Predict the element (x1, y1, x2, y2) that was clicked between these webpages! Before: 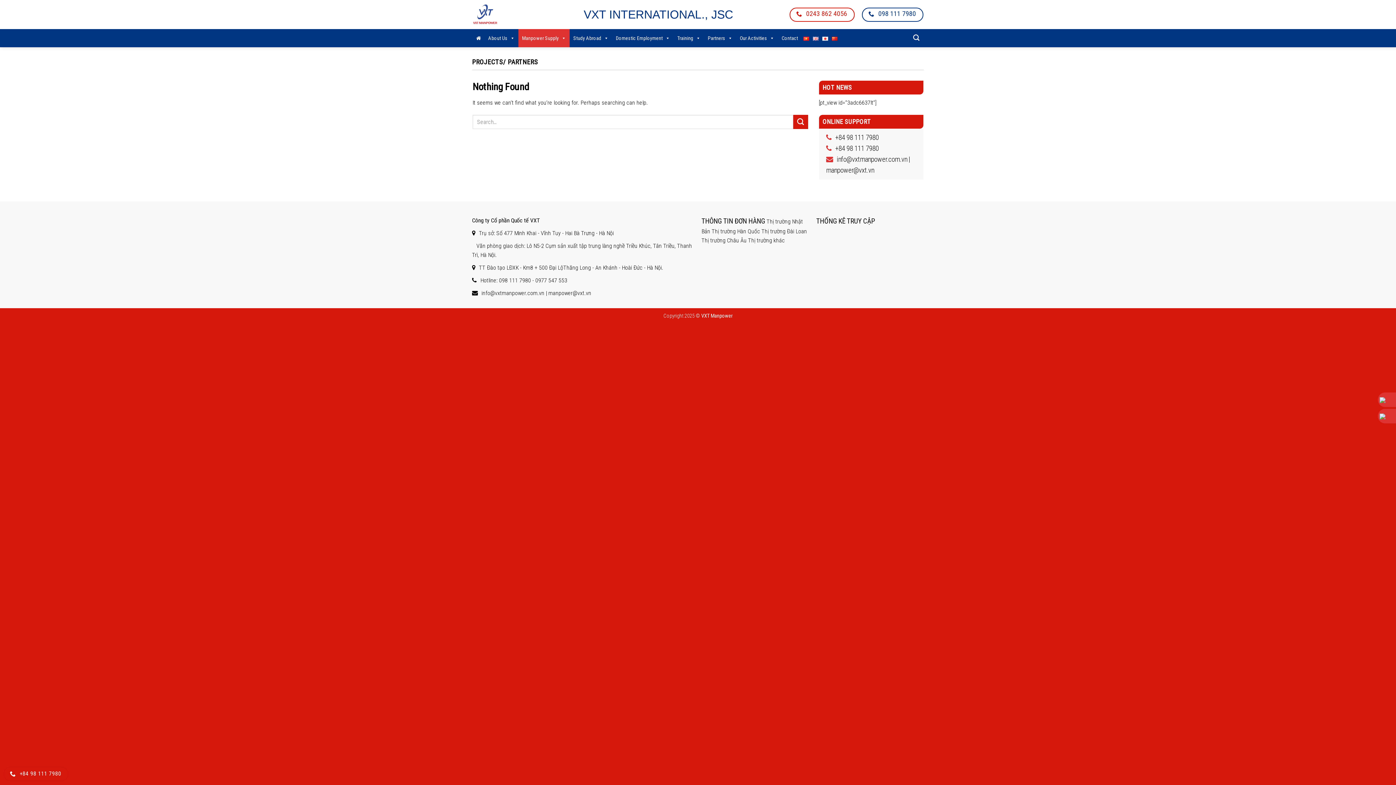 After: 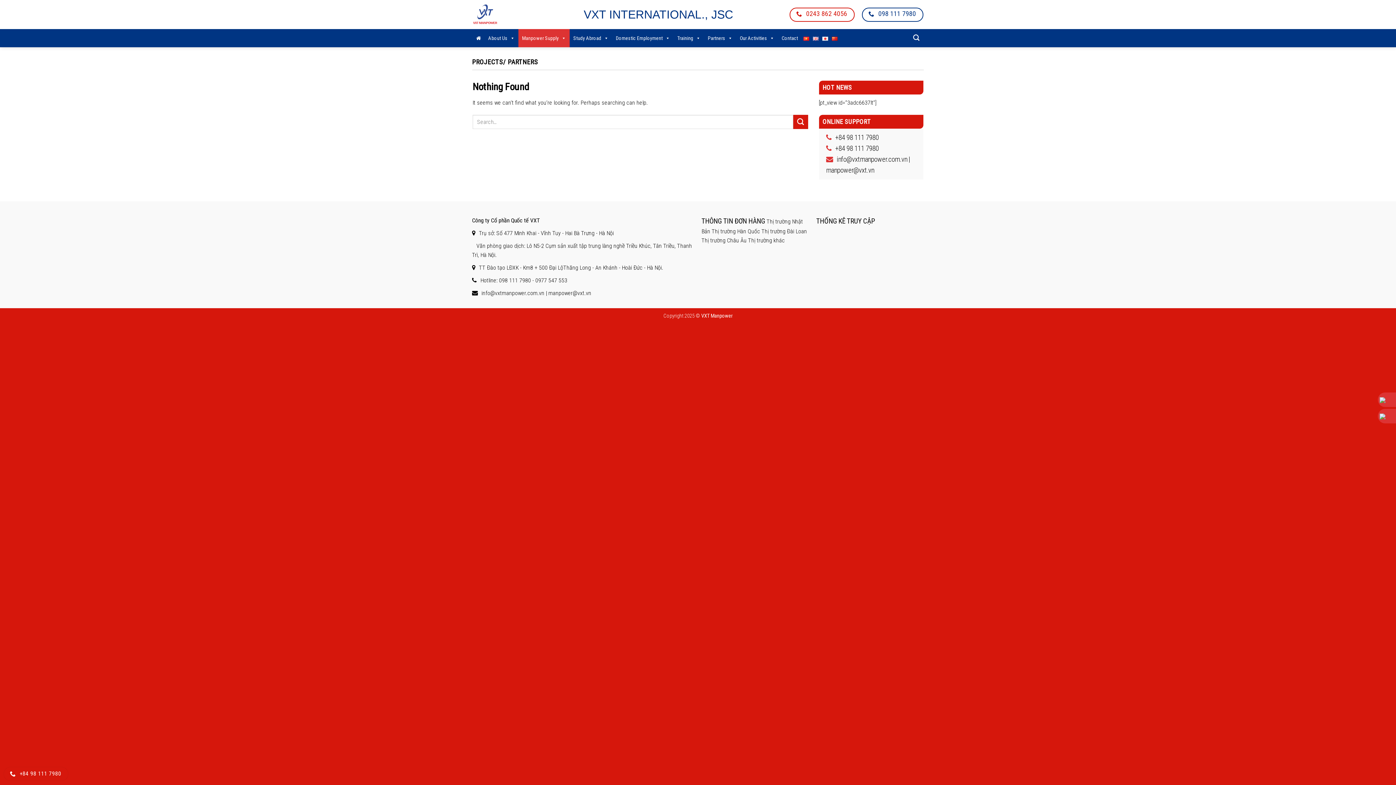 Action: label: 0977 547 553 bbox: (535, 276, 567, 283)